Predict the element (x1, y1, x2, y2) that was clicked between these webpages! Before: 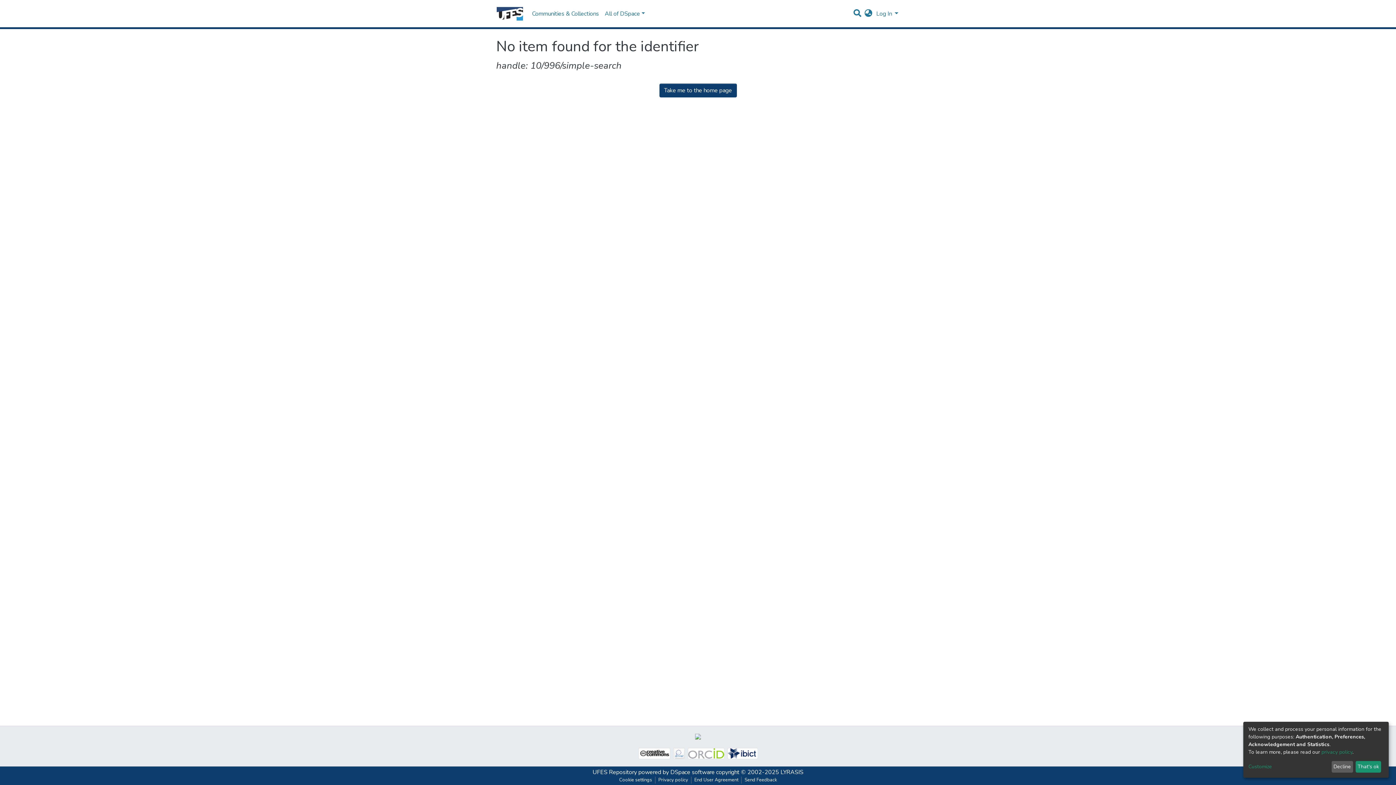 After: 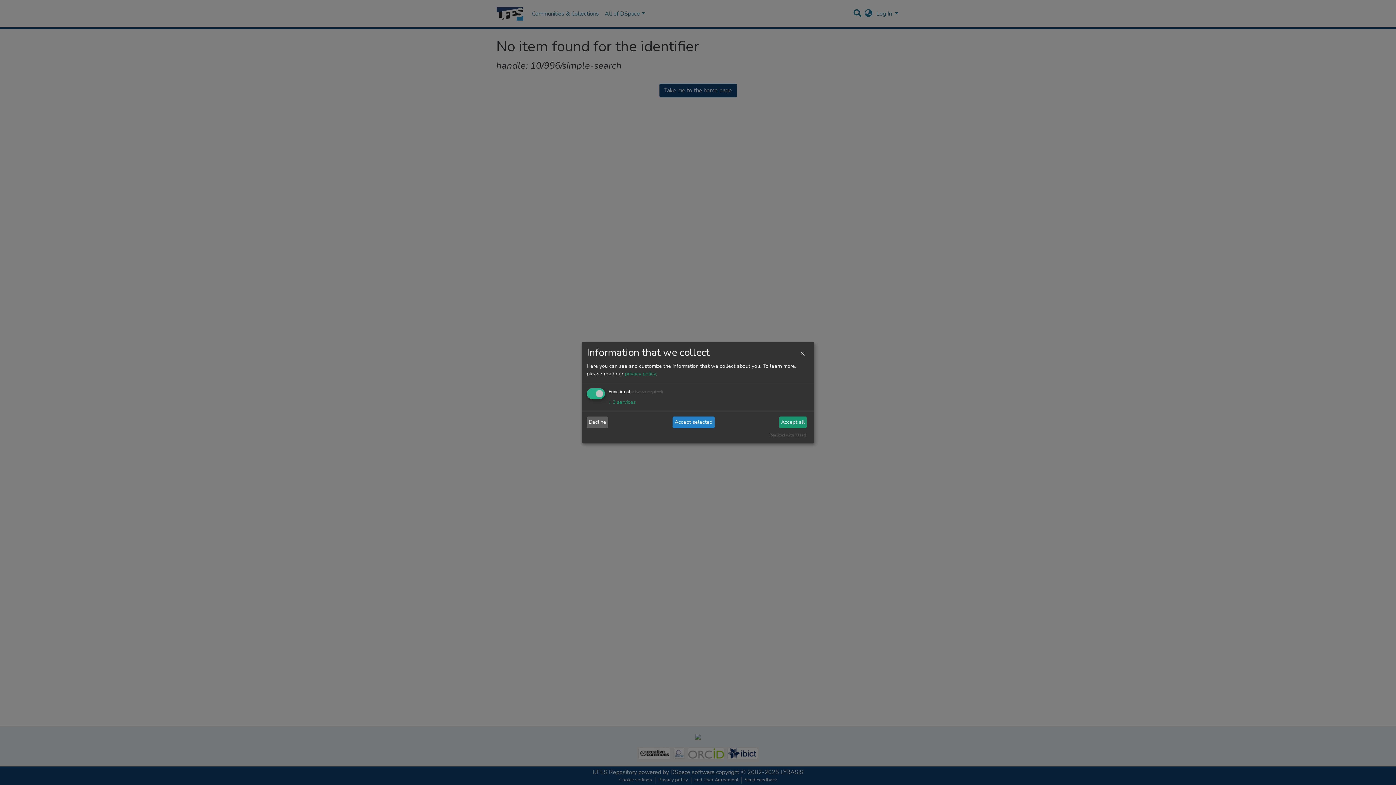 Action: bbox: (1248, 763, 1329, 771) label: Customize